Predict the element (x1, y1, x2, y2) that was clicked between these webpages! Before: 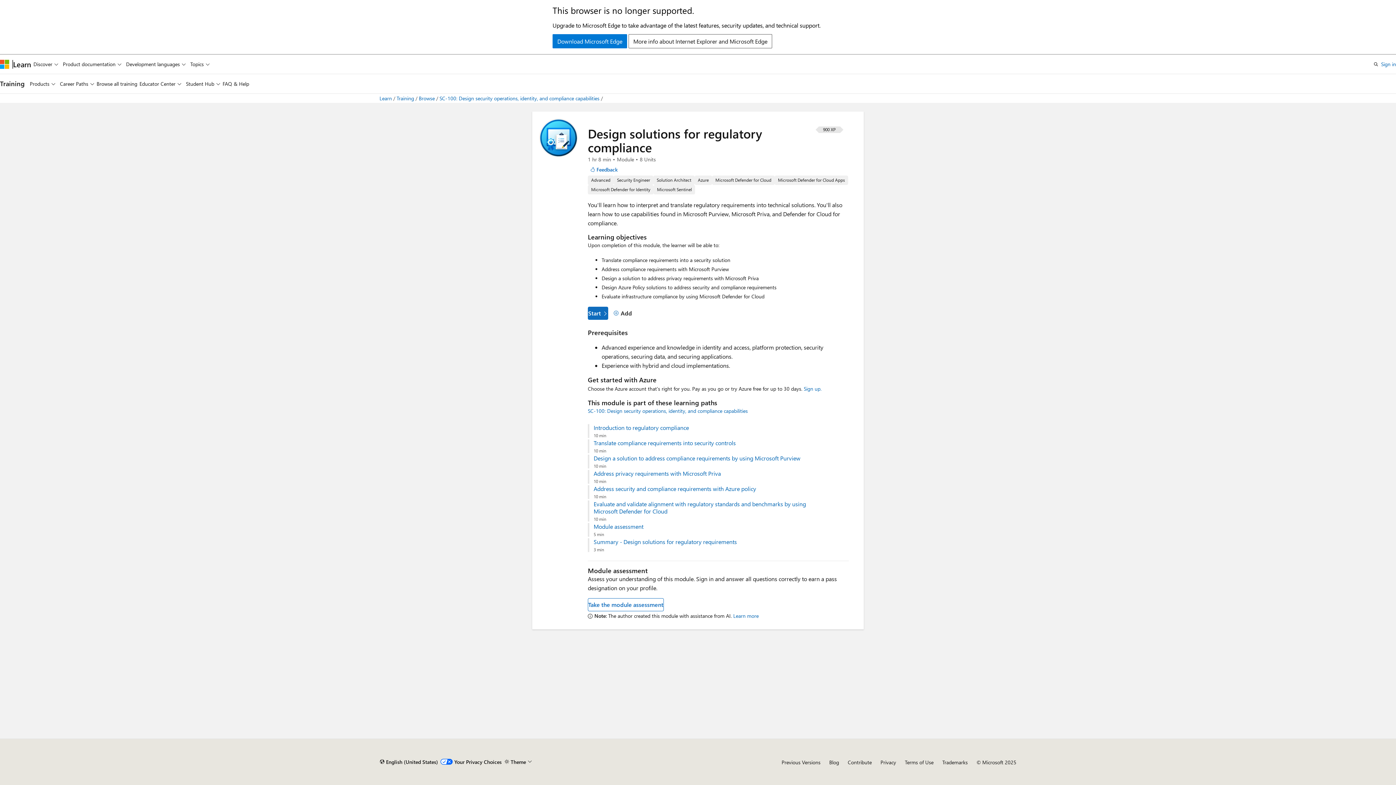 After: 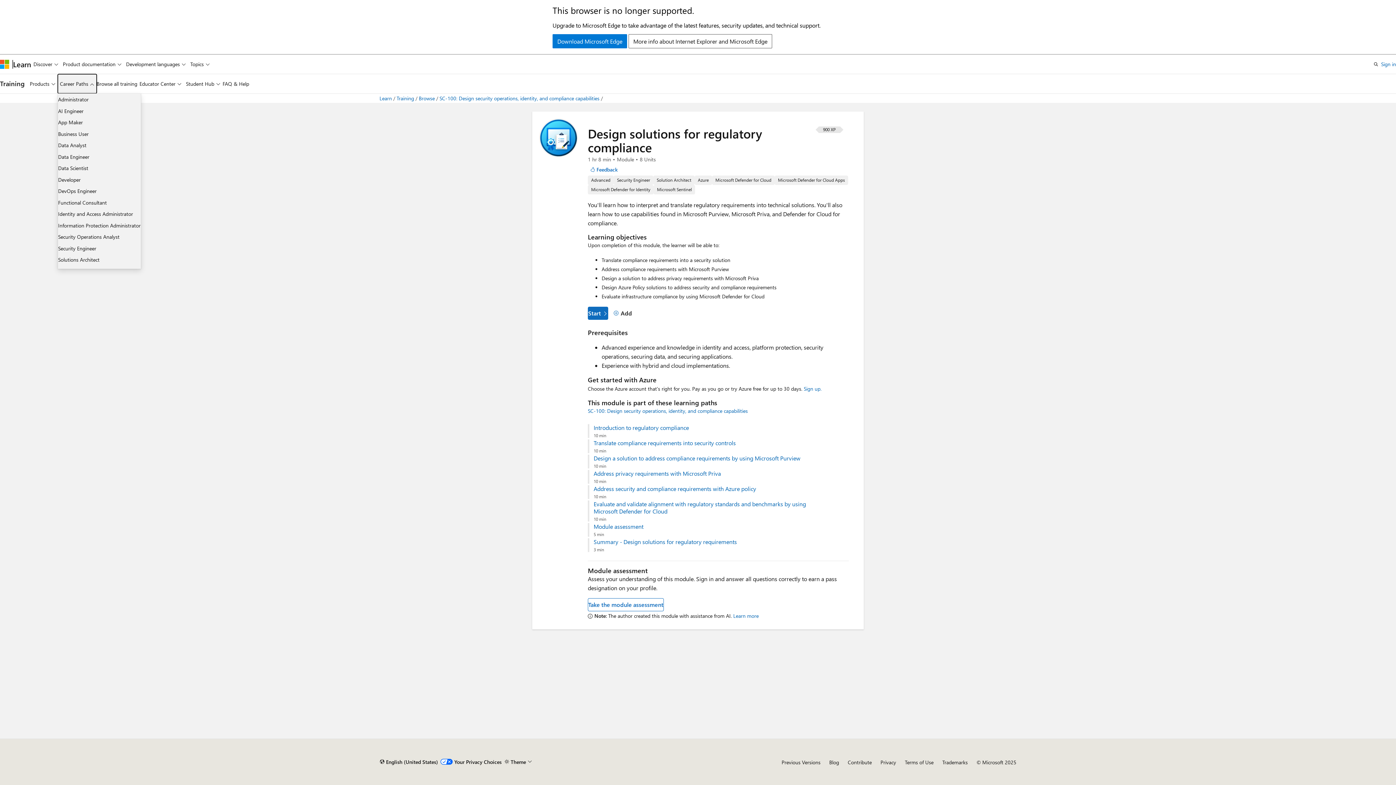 Action: label: Career Paths bbox: (57, 74, 96, 93)